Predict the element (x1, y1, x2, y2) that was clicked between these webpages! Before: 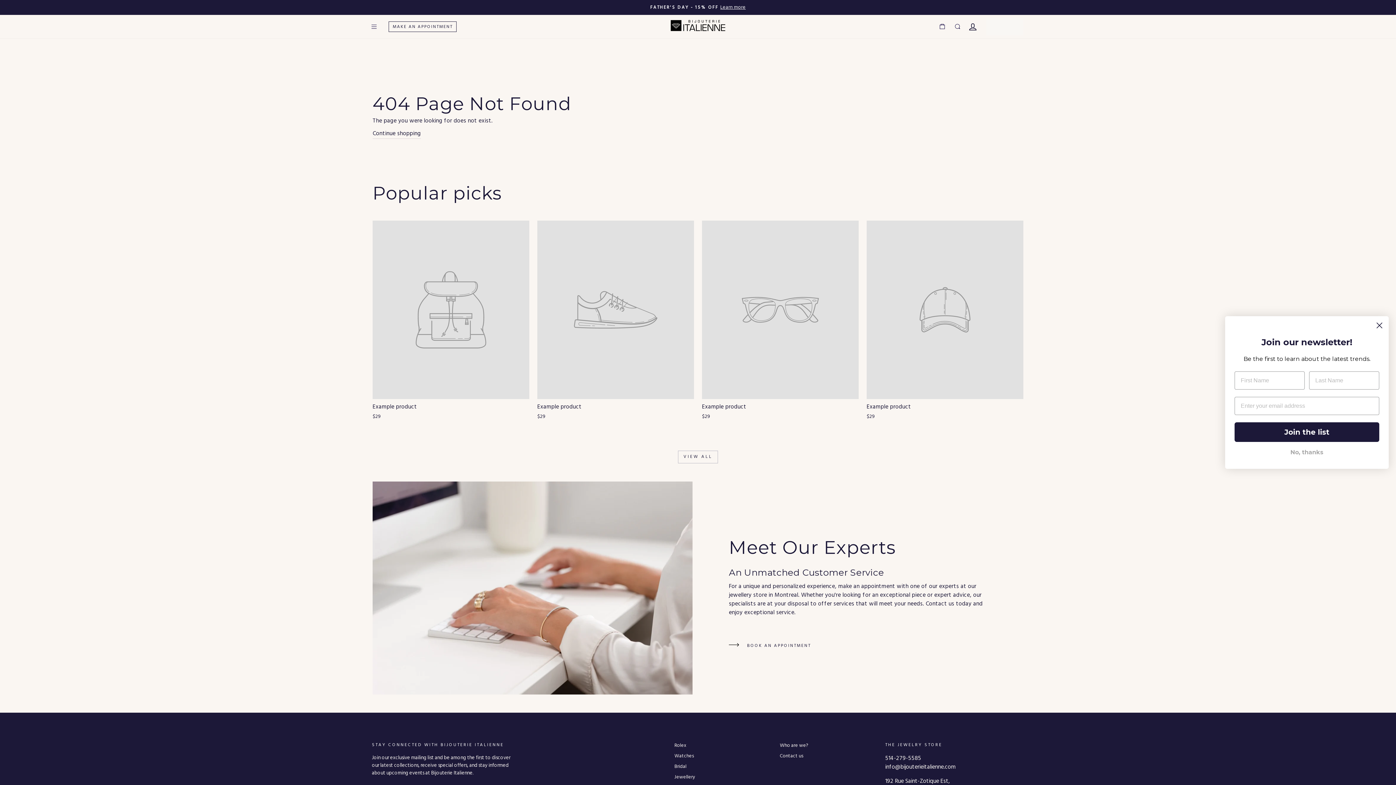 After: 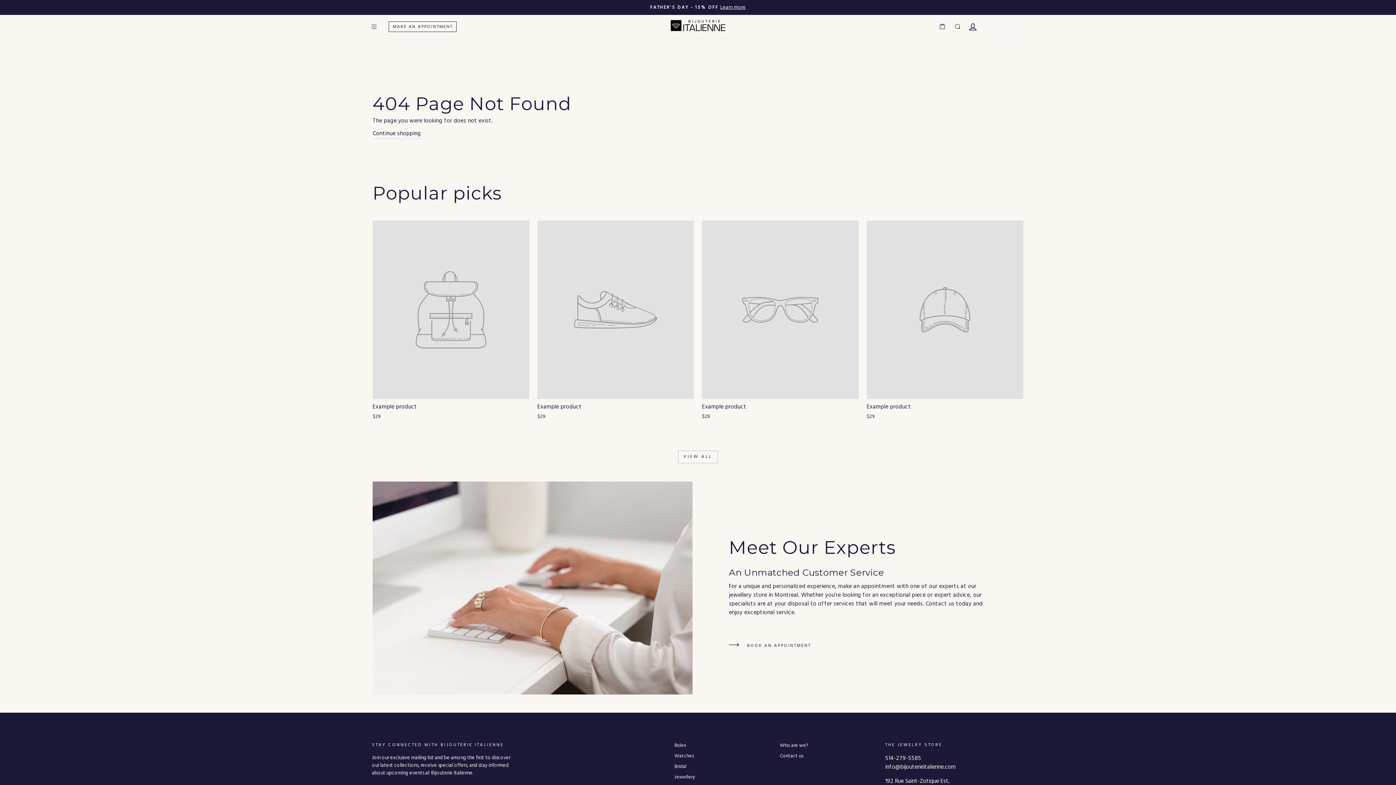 Action: label: No, thanks bbox: (1262, 445, 1411, 459)